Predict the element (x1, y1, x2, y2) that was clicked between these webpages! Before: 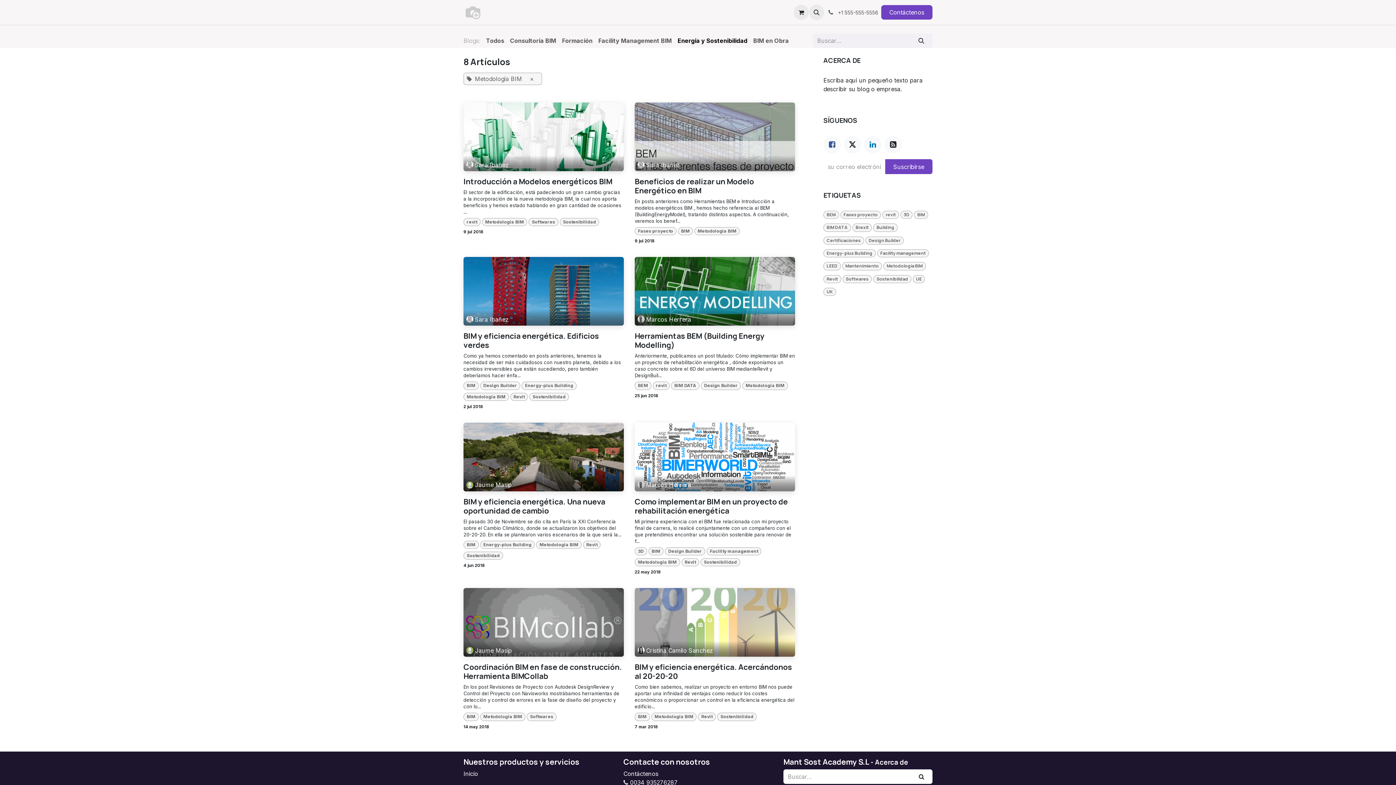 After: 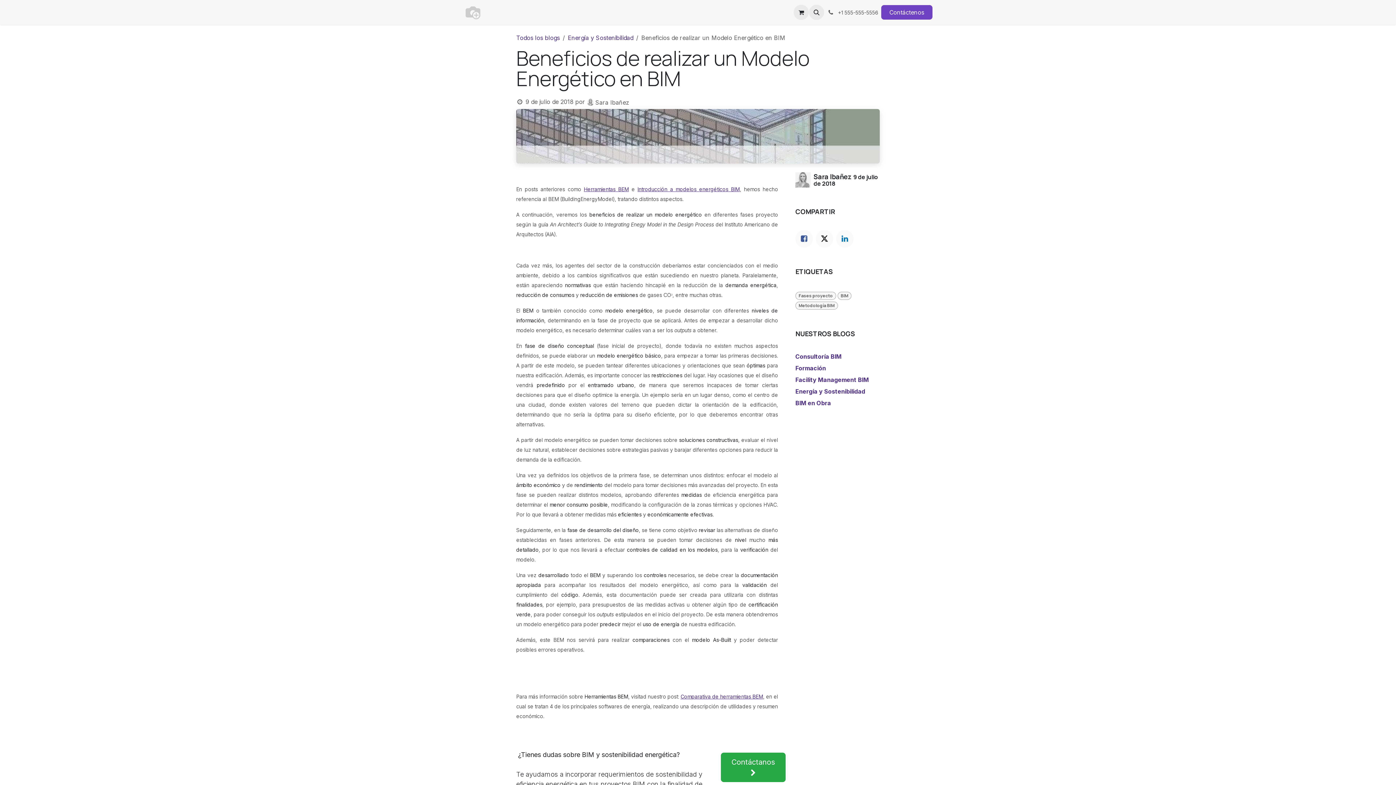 Action: label: Beneficios de realizar un Modelo Energético en BIM bbox: (634, 177, 795, 195)